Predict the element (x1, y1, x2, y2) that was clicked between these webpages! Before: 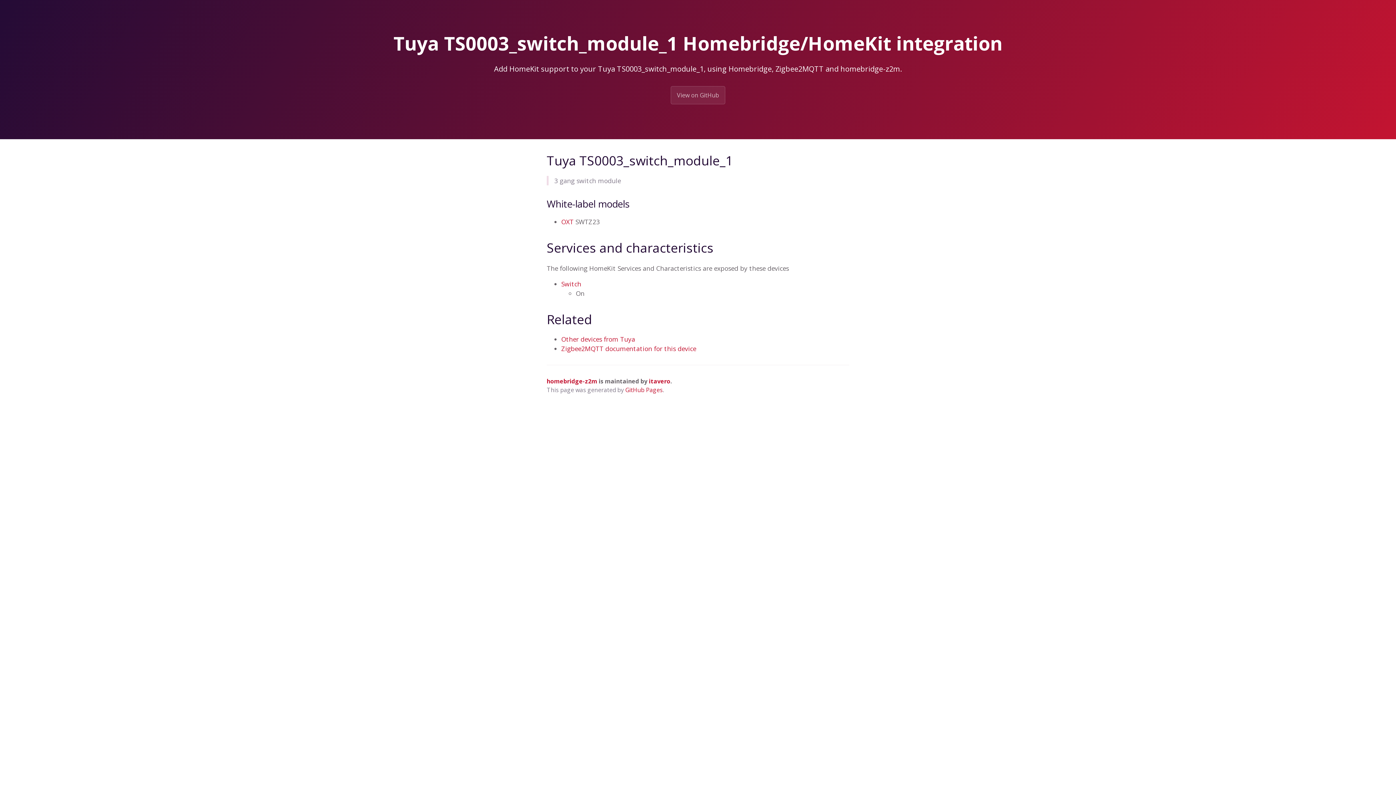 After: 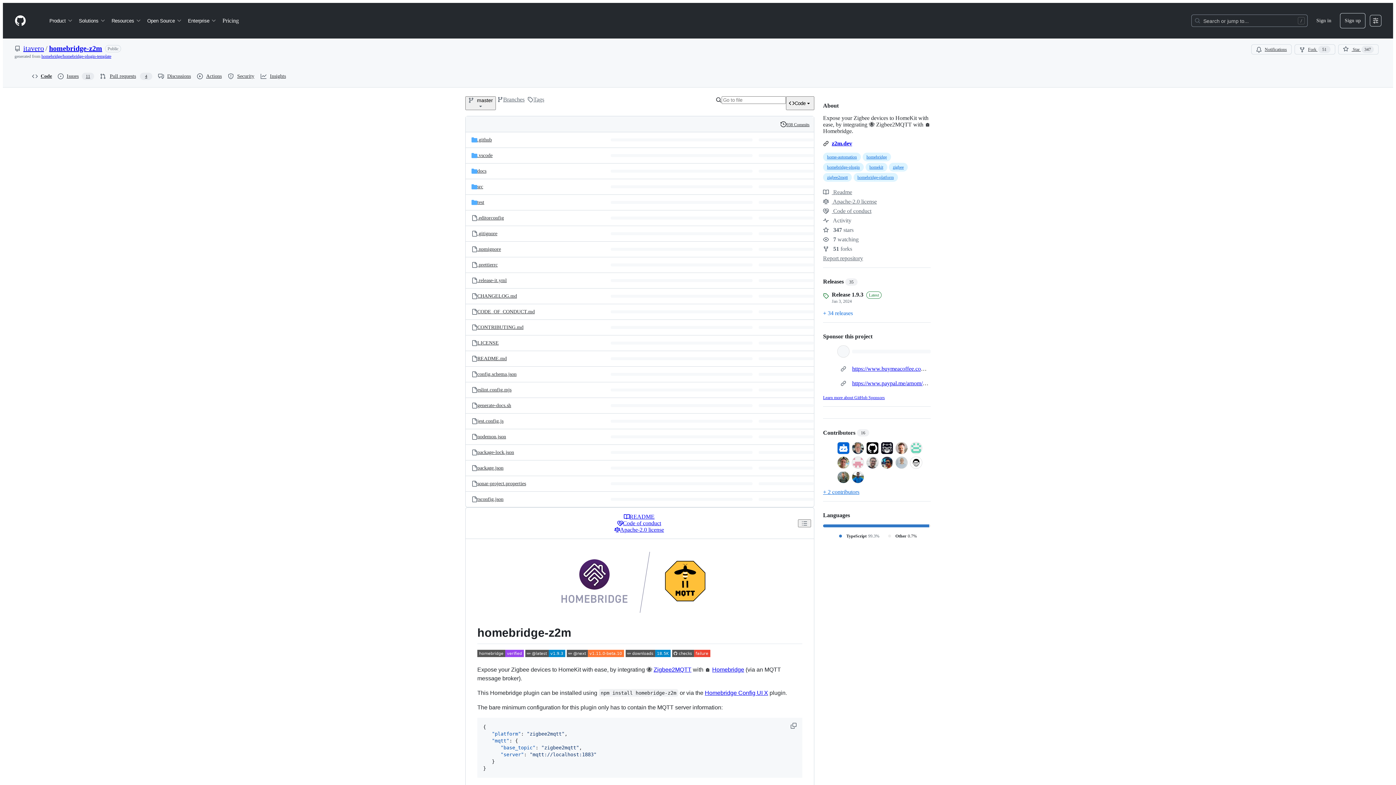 Action: bbox: (546, 377, 597, 385) label: homebridge-z2m